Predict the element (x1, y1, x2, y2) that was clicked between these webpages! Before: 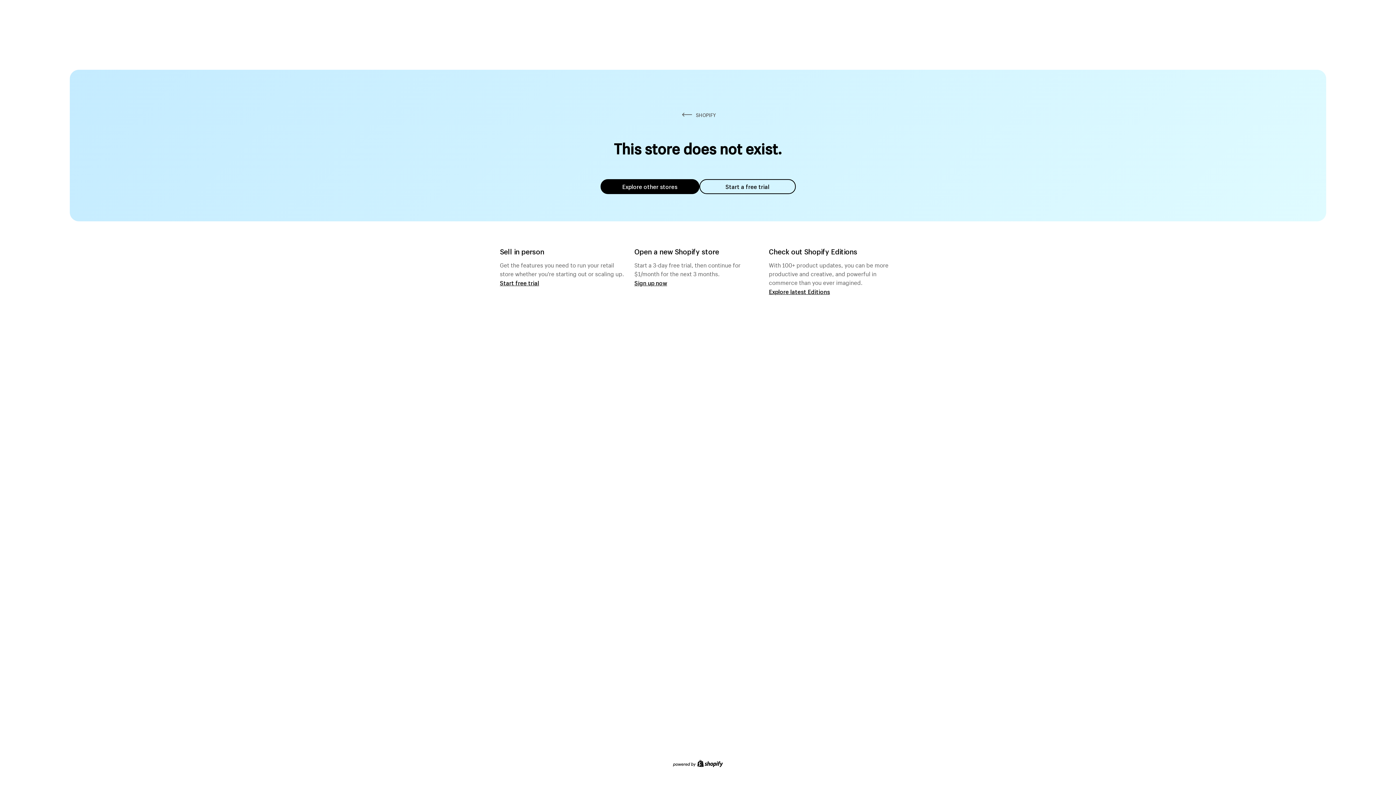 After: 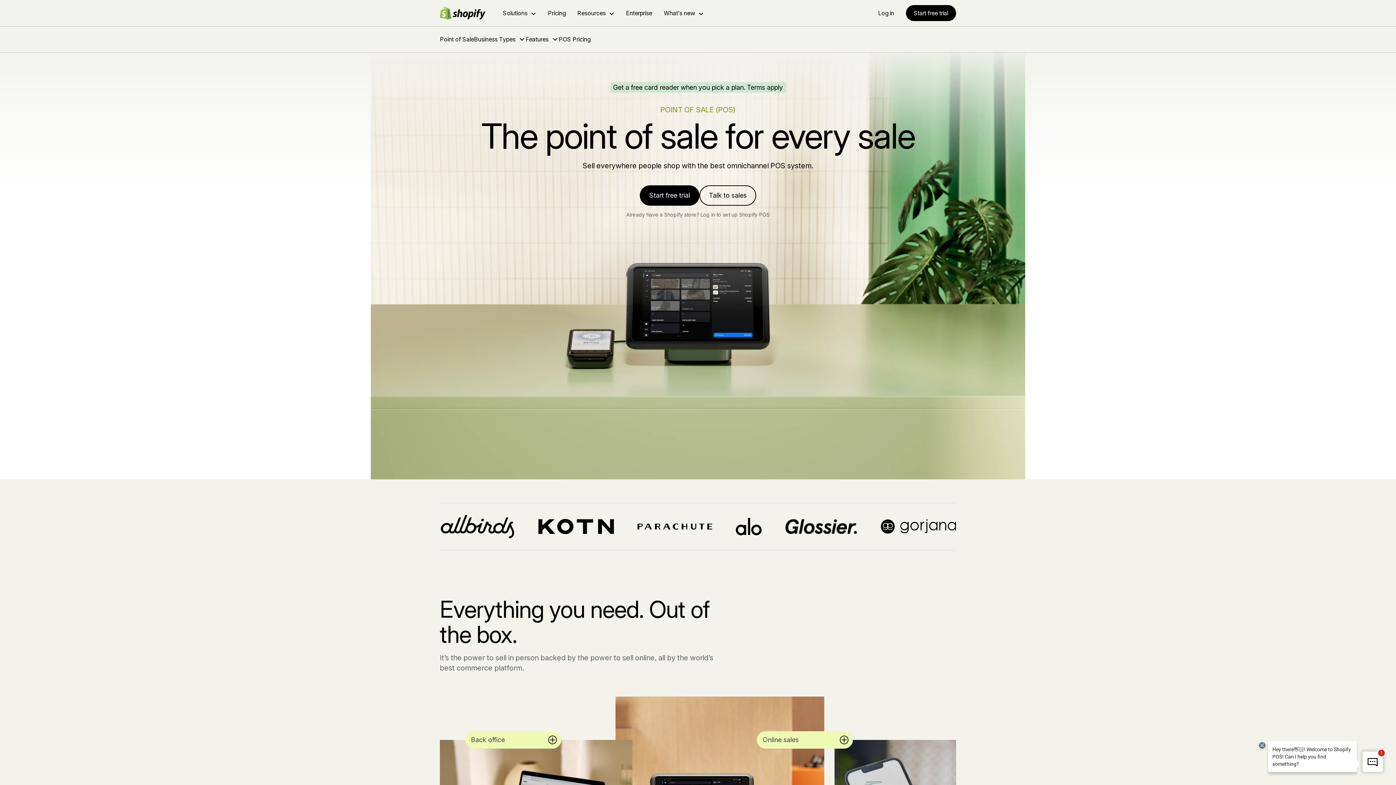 Action: label: Start free trial bbox: (500, 279, 539, 286)